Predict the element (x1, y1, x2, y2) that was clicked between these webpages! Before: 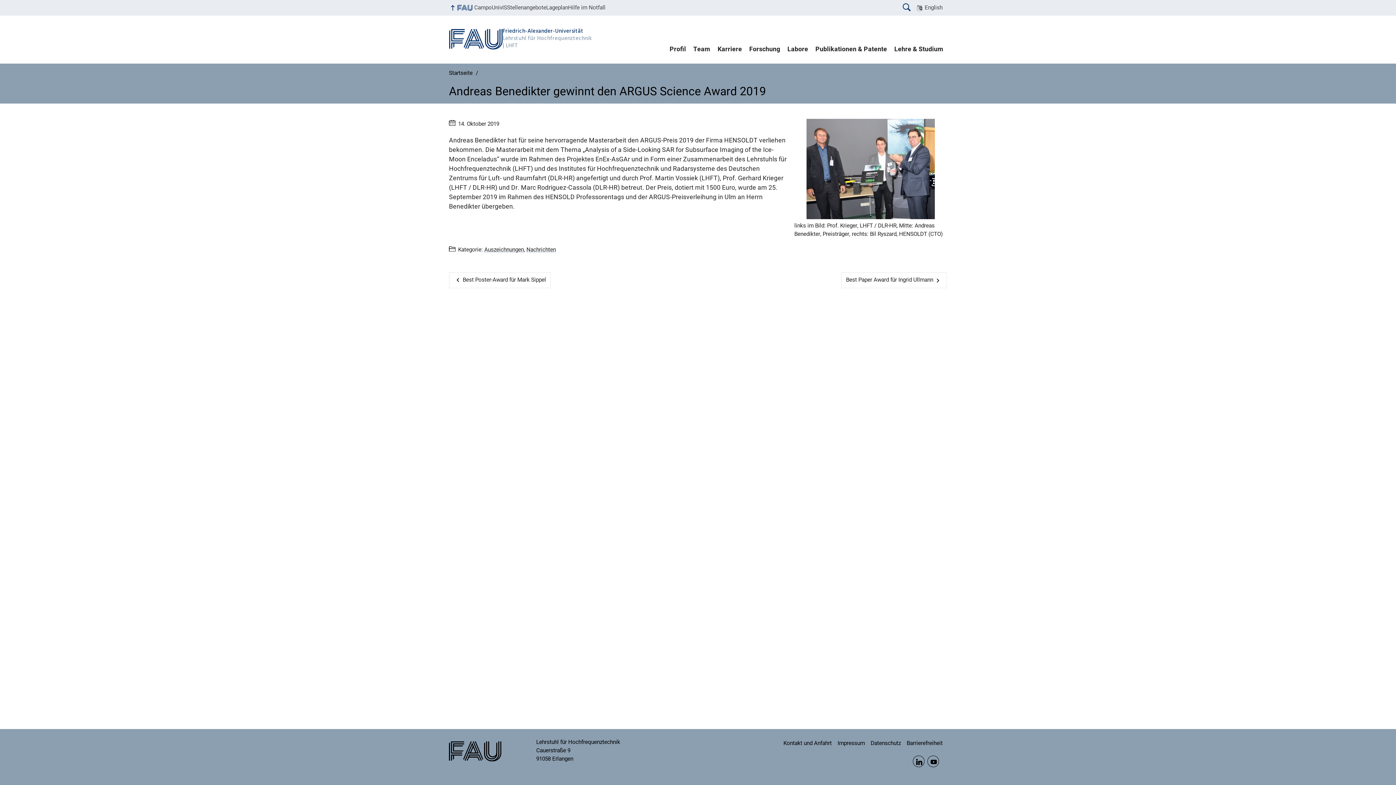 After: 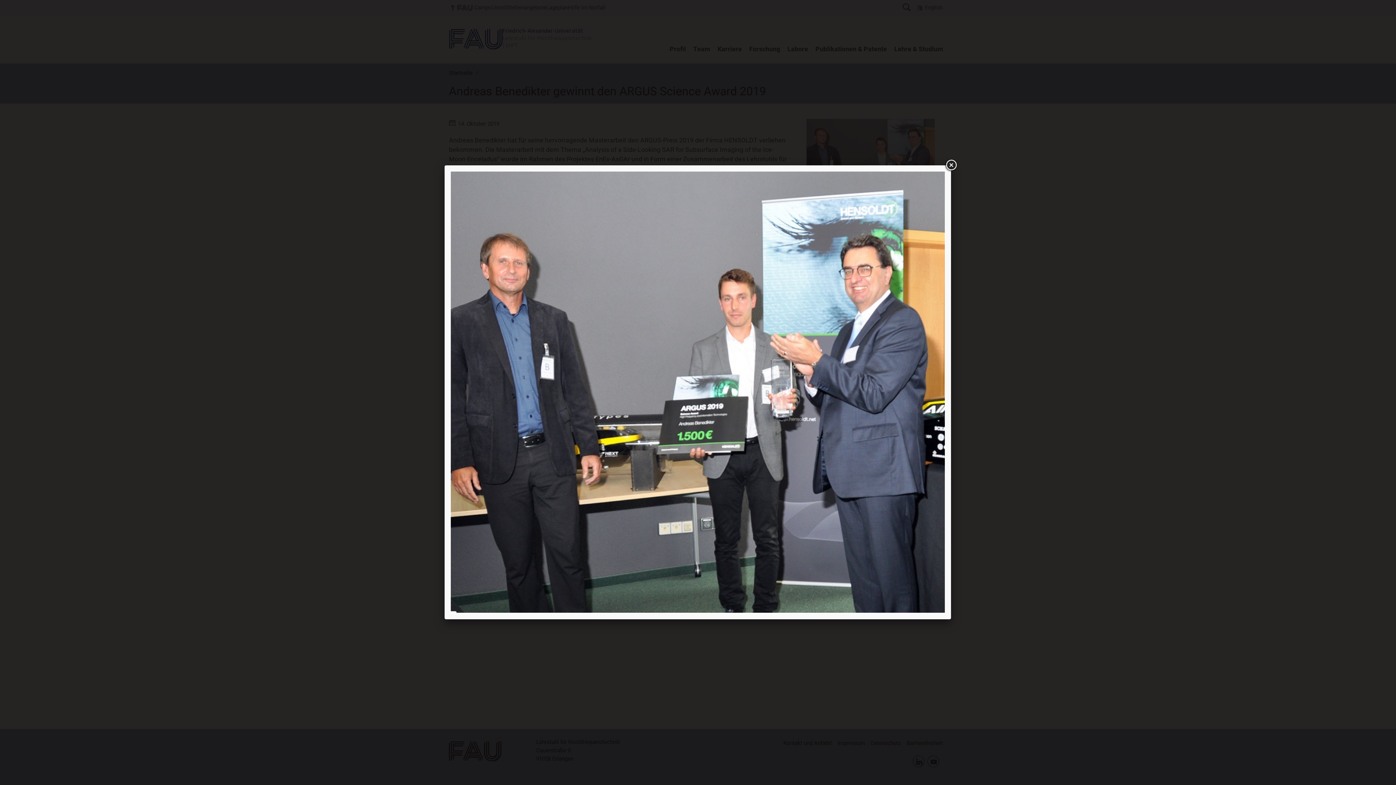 Action: bbox: (805, 118, 936, 220)